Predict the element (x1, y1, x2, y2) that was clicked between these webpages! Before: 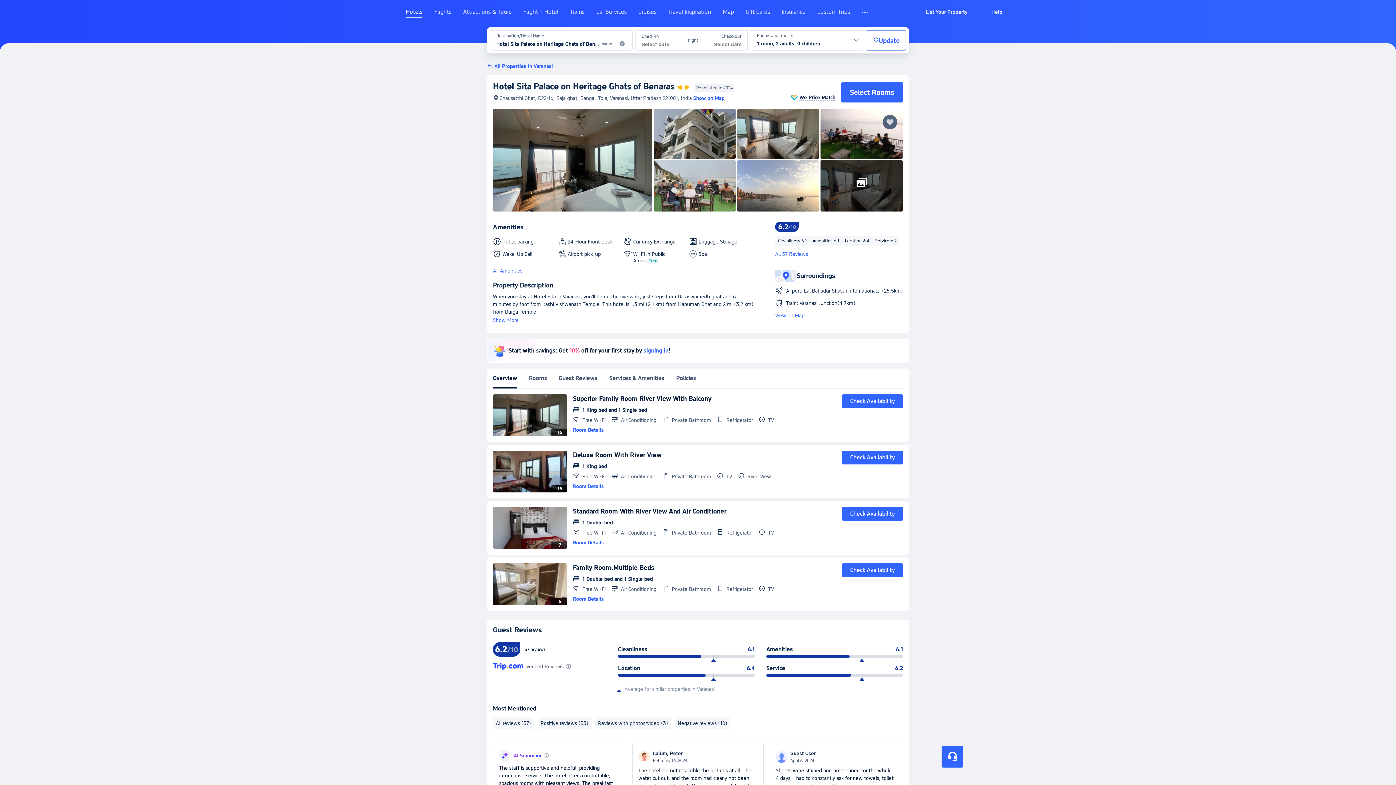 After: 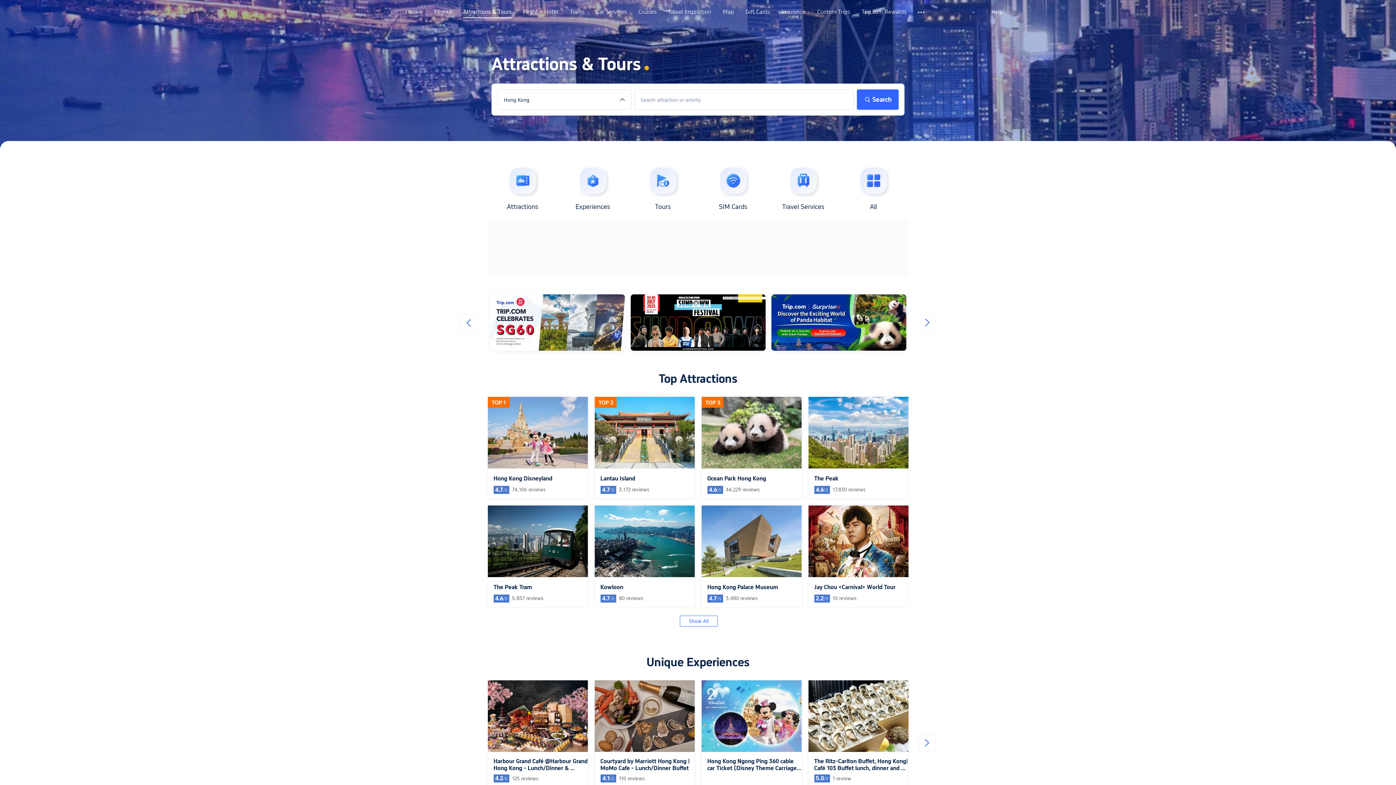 Action: label: Attractions & Tours bbox: (463, 8, 511, 21)